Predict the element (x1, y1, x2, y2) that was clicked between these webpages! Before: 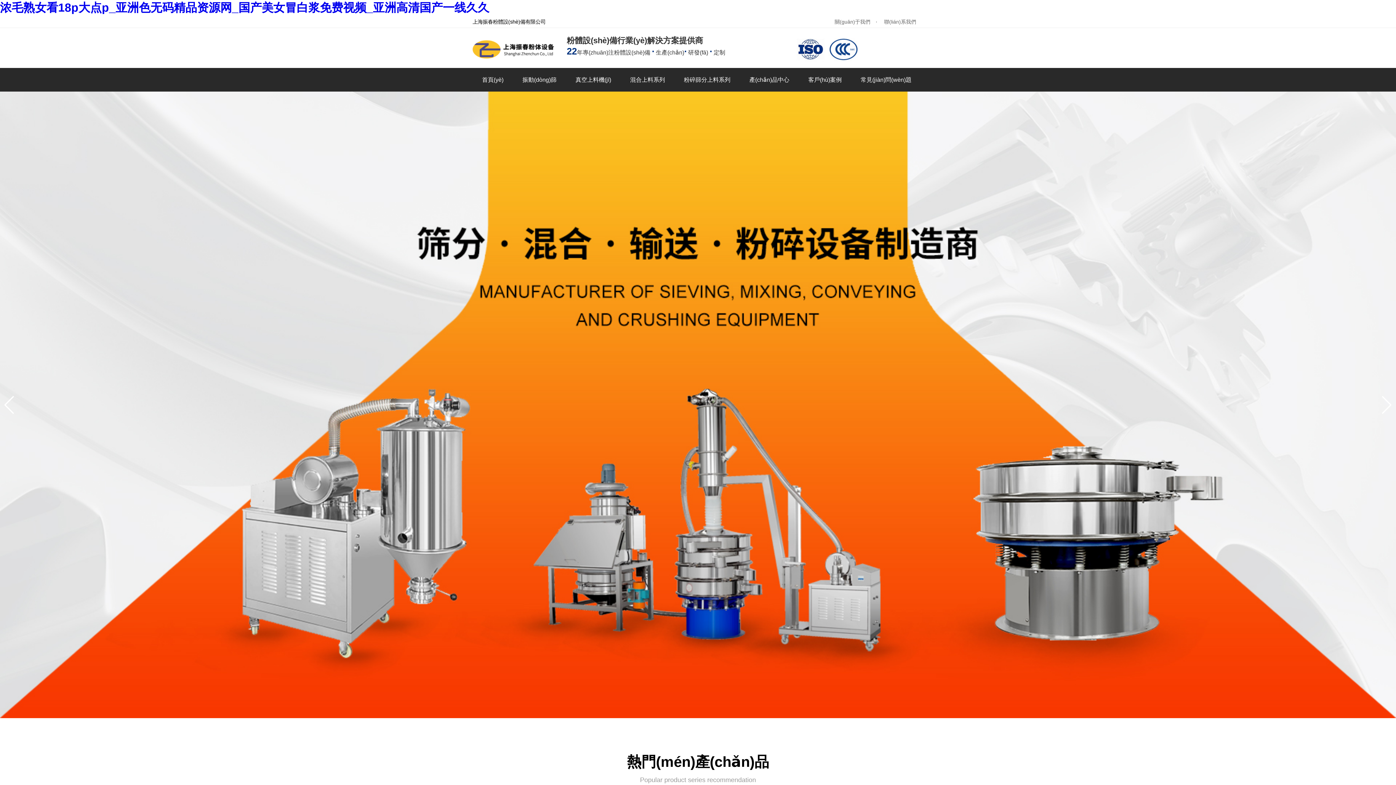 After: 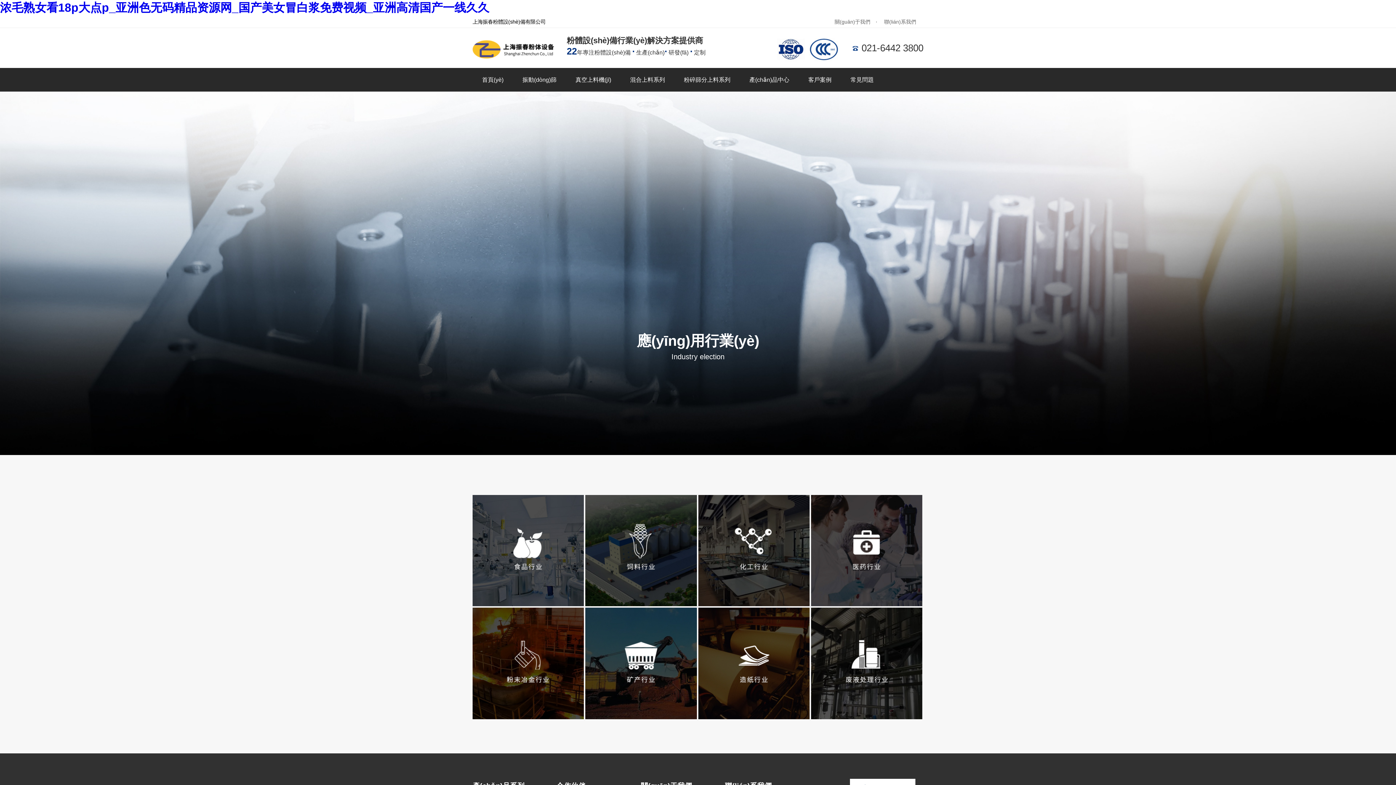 Action: bbox: (808, 68, 841, 91) label: 客戶(hù)案例